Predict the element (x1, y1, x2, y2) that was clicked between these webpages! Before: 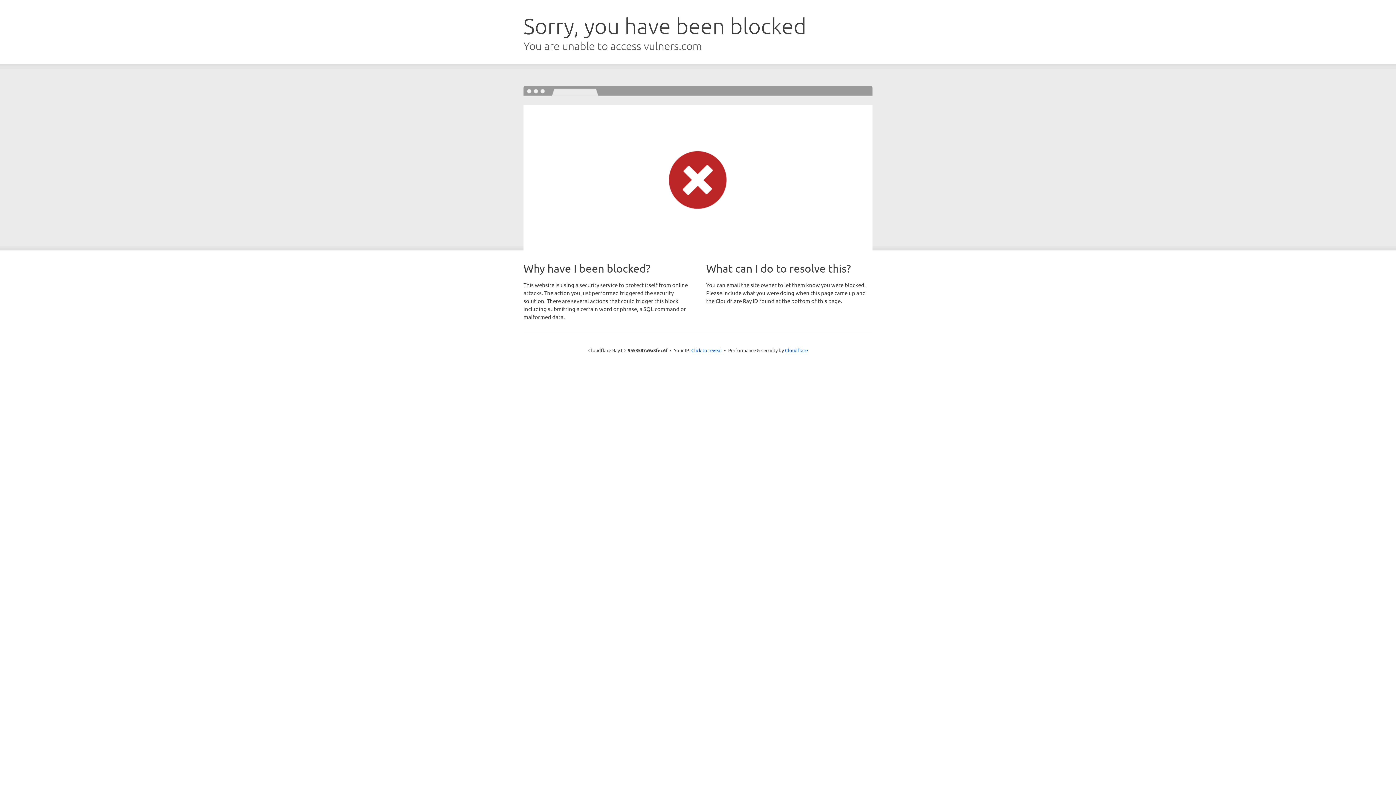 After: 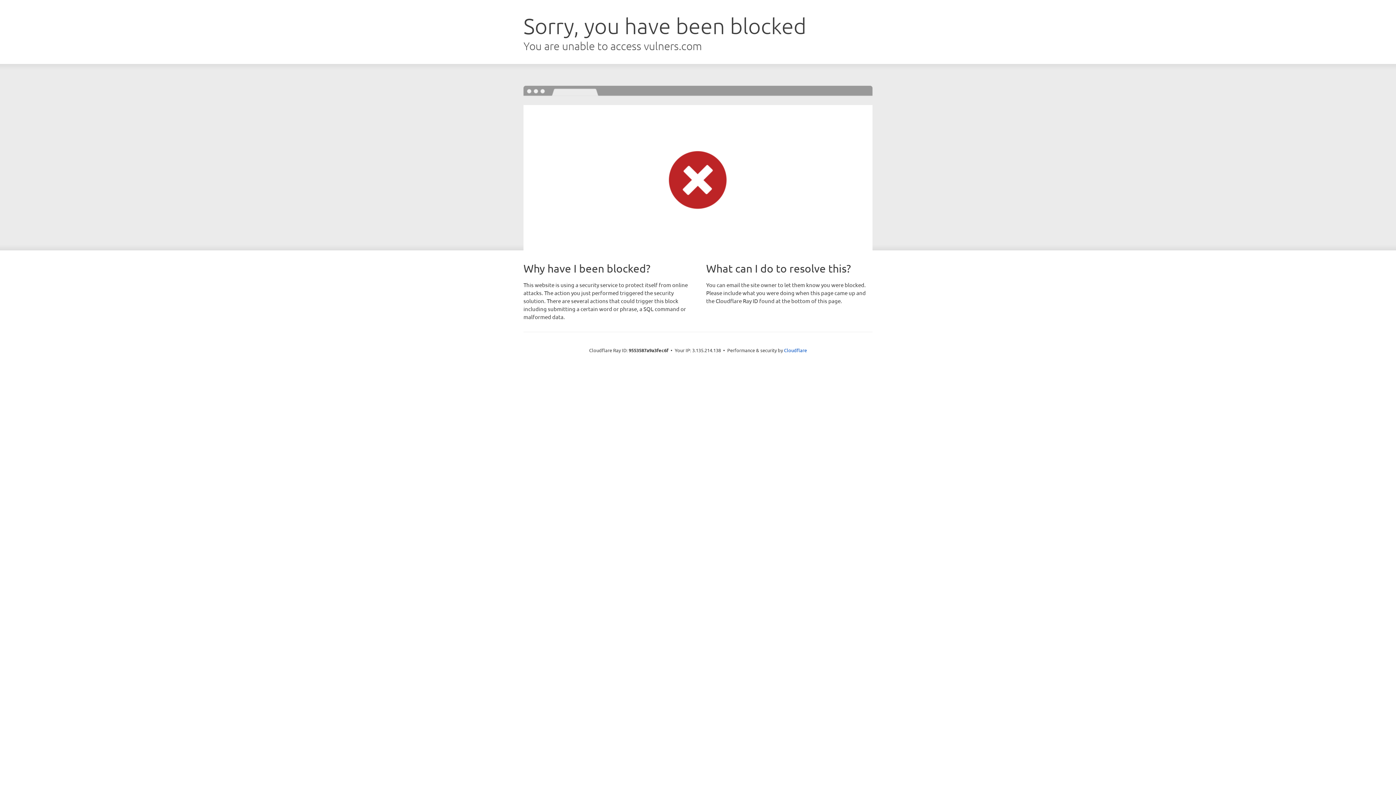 Action: bbox: (691, 346, 722, 353) label: Click to reveal